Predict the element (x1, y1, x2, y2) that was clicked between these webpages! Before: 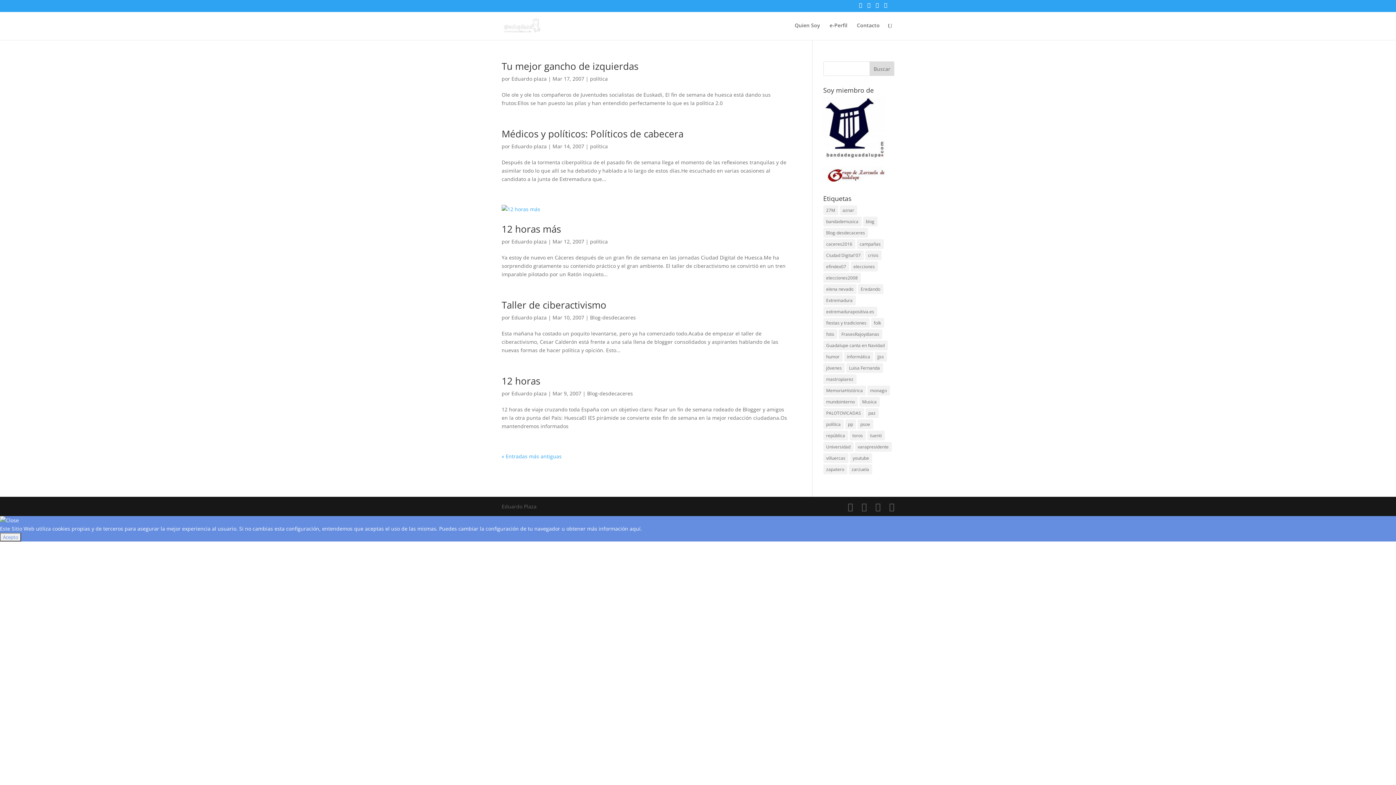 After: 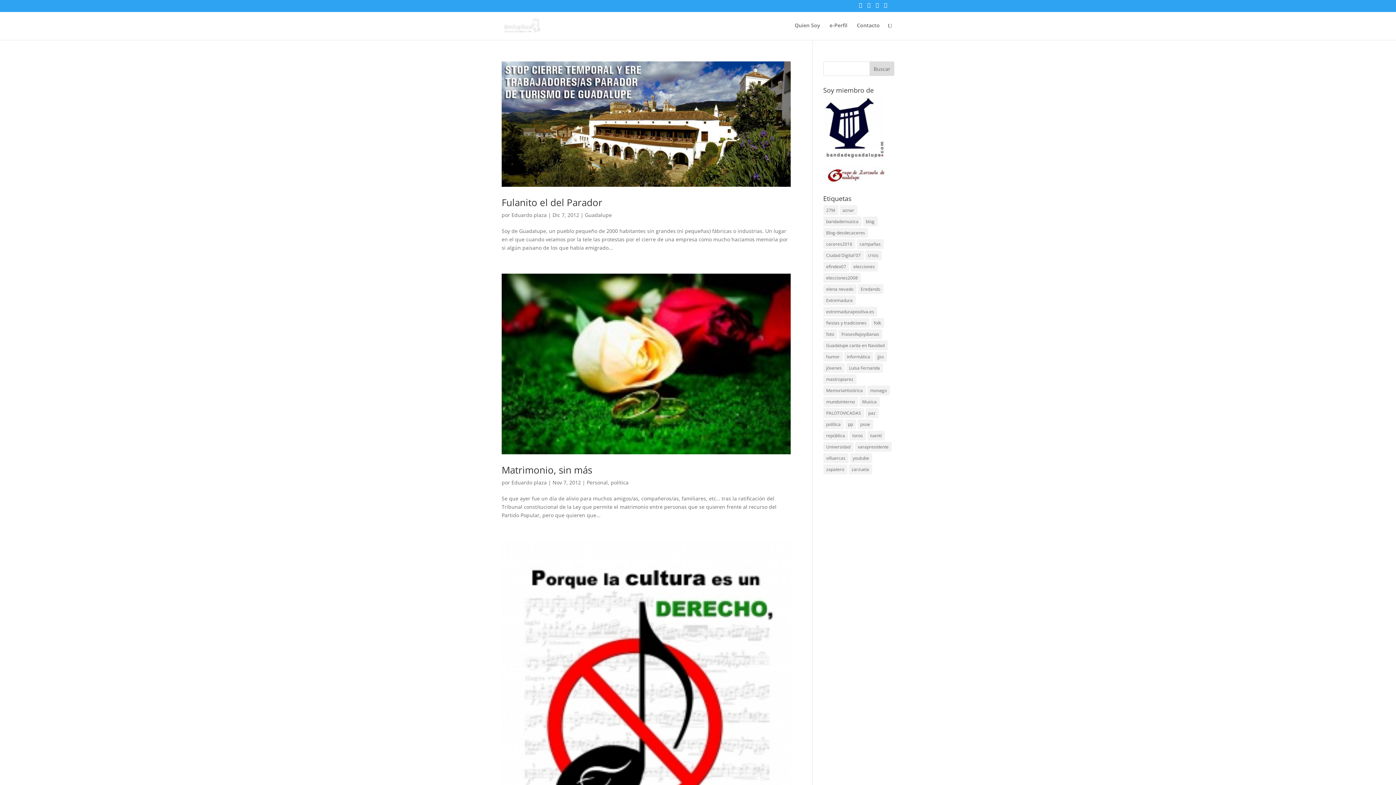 Action: bbox: (845, 419, 856, 429) label: pp (16 elementos)